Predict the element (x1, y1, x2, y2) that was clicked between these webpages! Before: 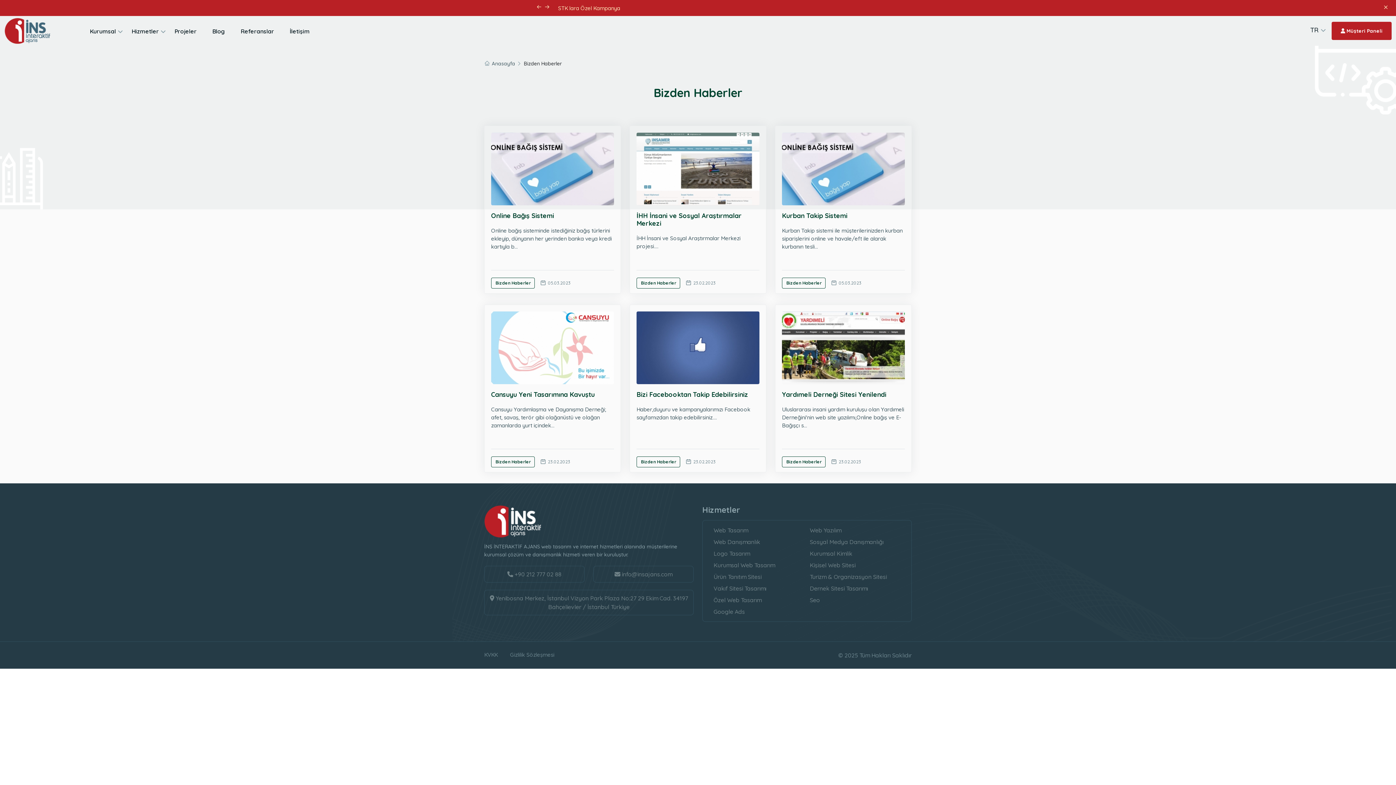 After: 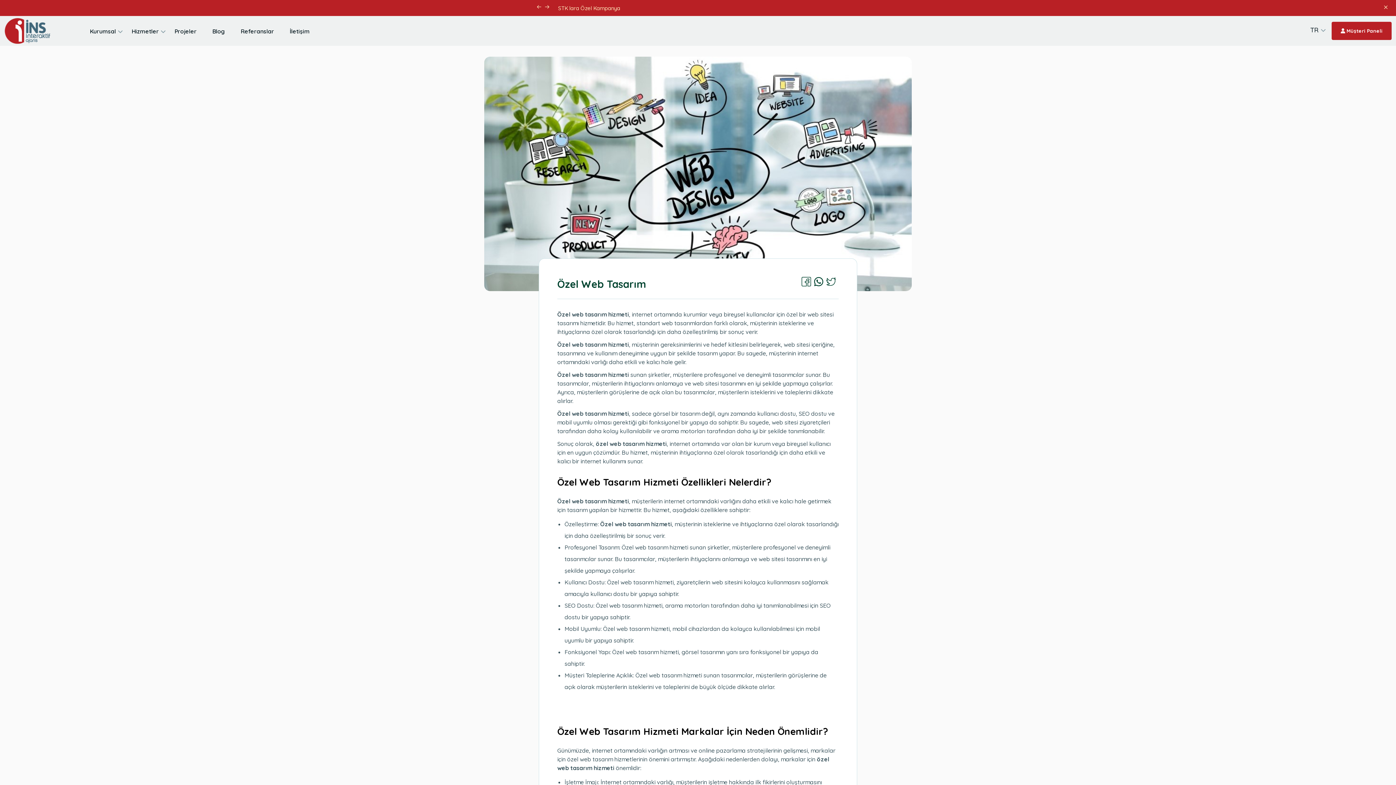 Action: bbox: (713, 596, 810, 604) label: Özel Web Tasarım